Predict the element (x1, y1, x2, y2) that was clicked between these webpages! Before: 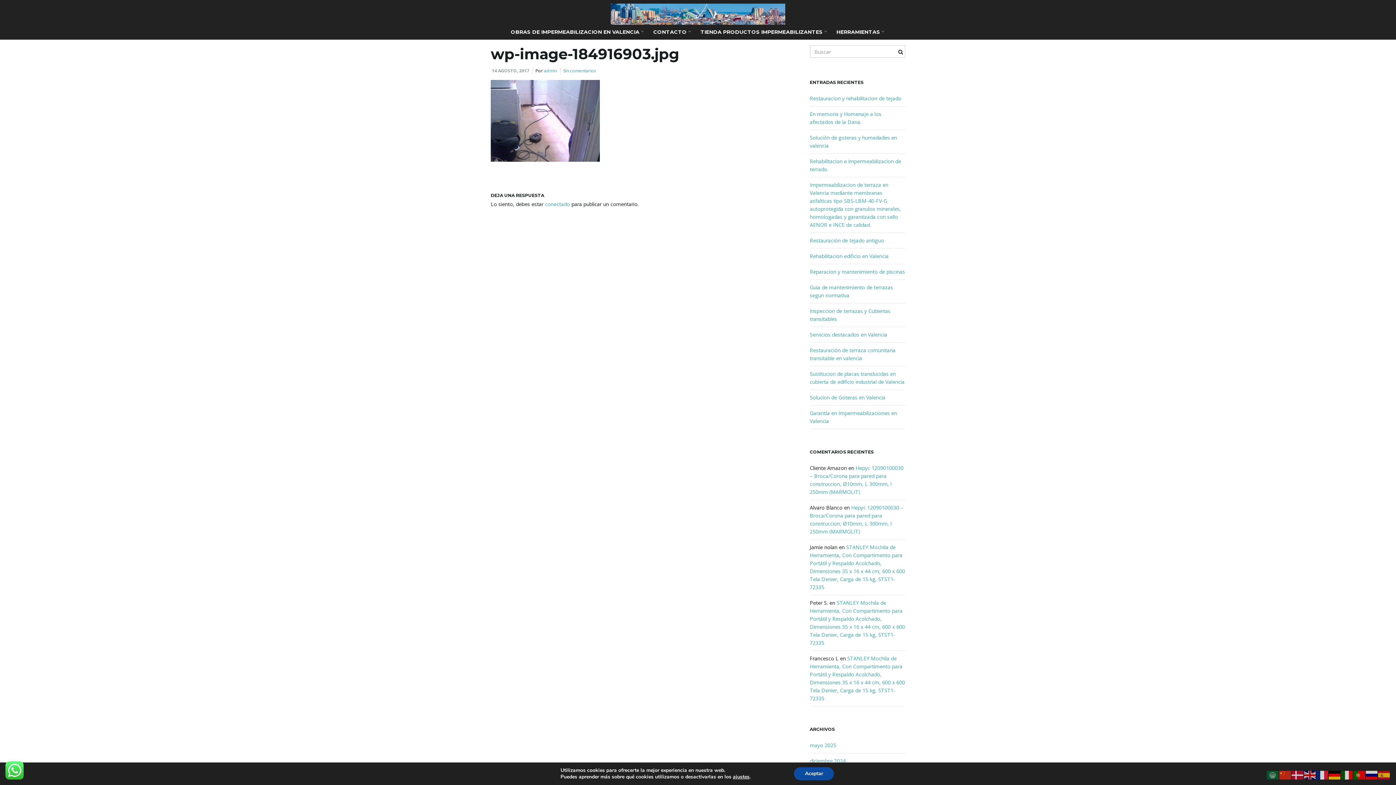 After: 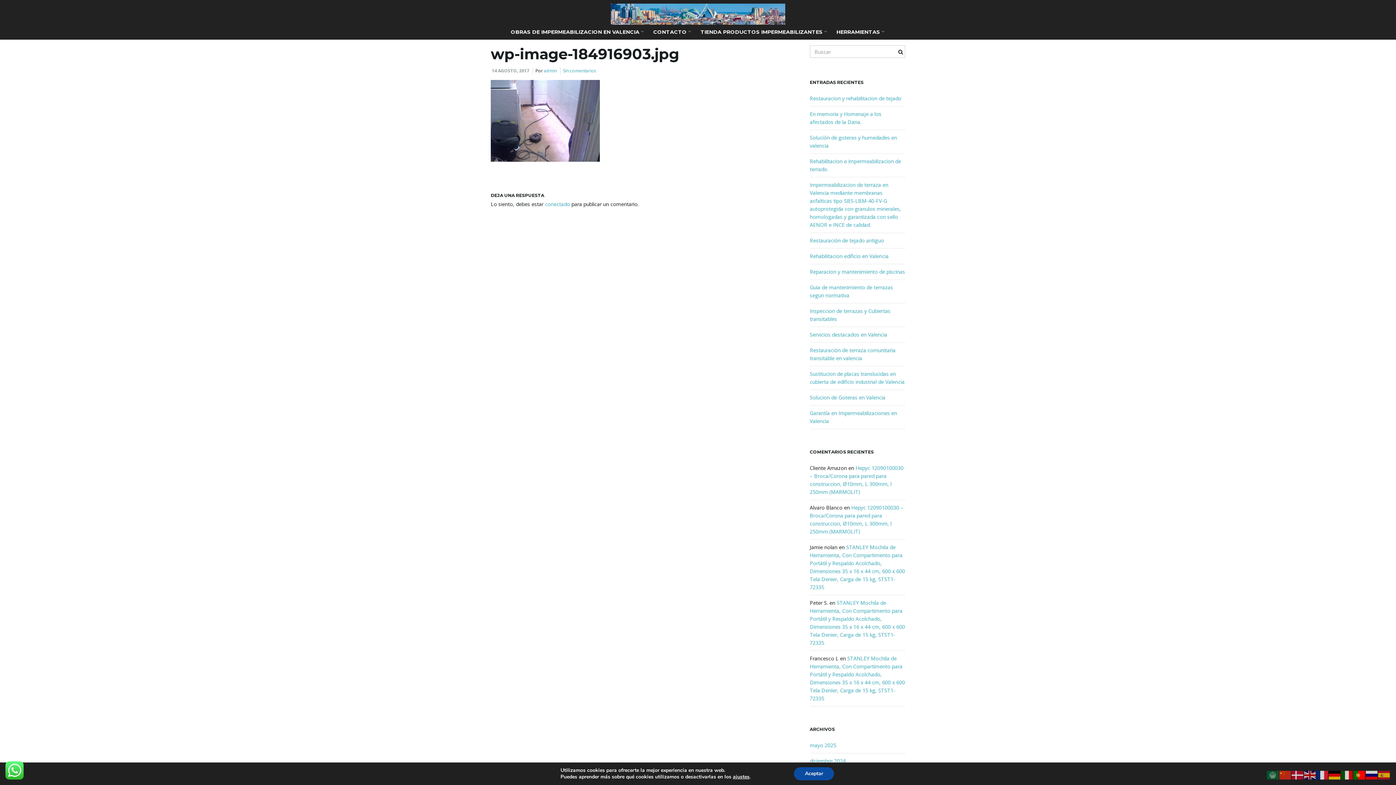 Action: bbox: (1353, 771, 1366, 778)